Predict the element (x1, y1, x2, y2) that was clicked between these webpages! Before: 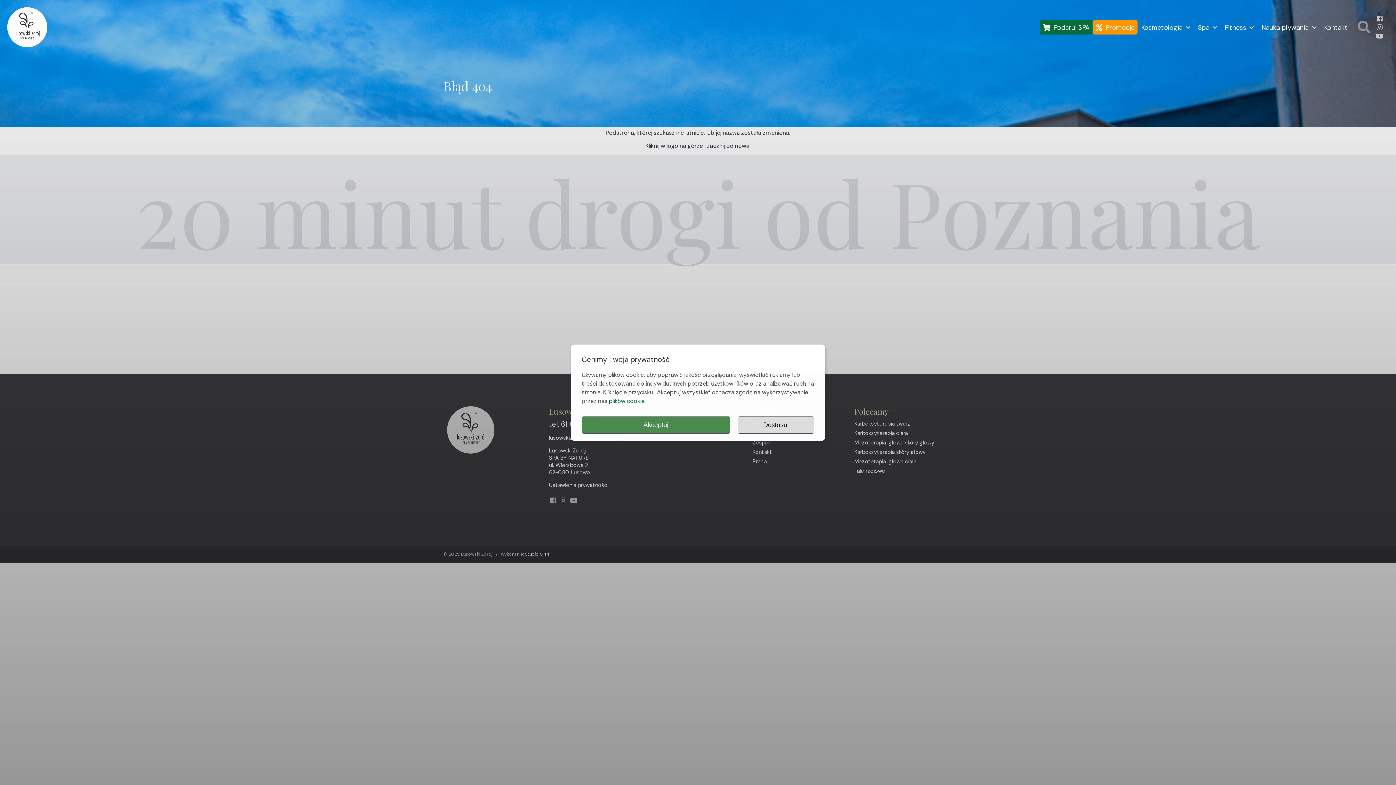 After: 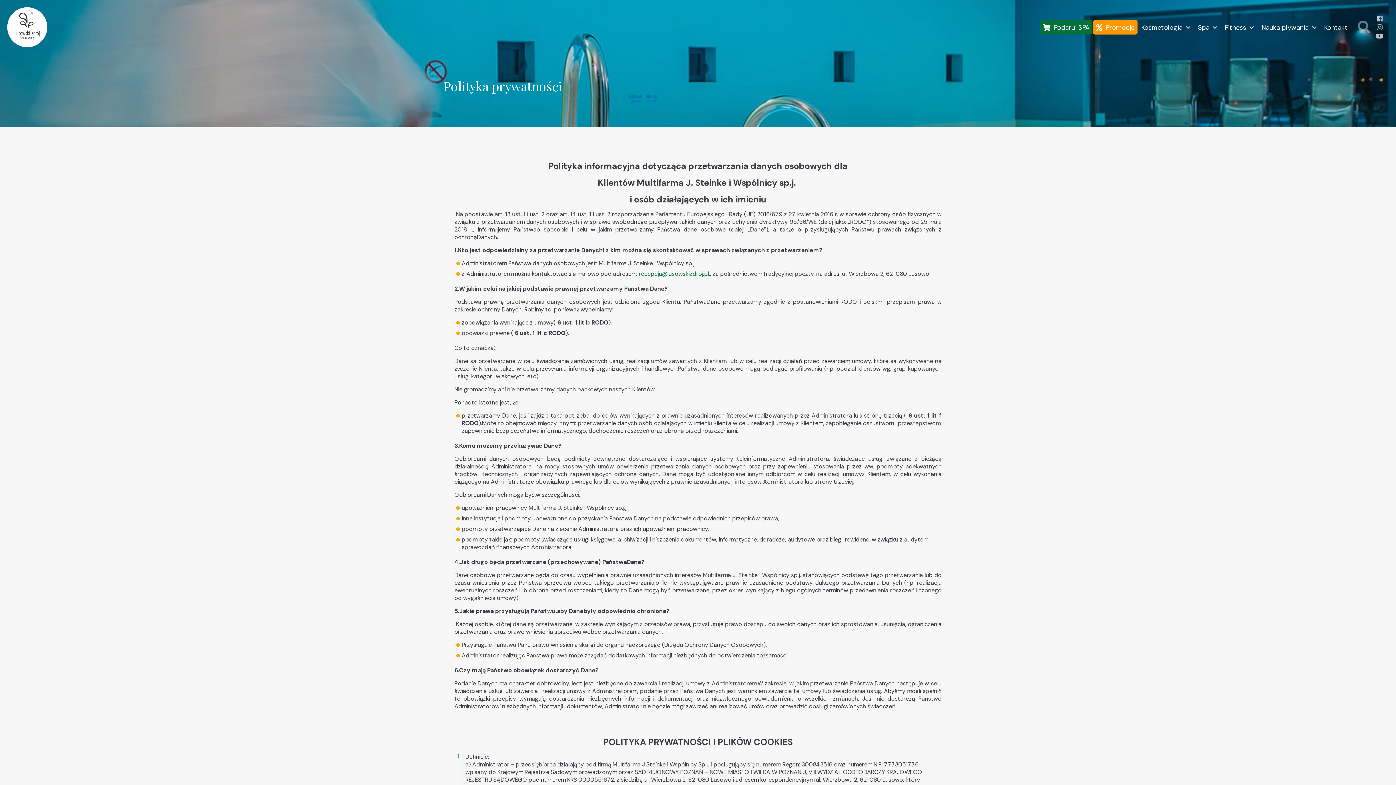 Action: label: plików cookie bbox: (609, 397, 644, 404)